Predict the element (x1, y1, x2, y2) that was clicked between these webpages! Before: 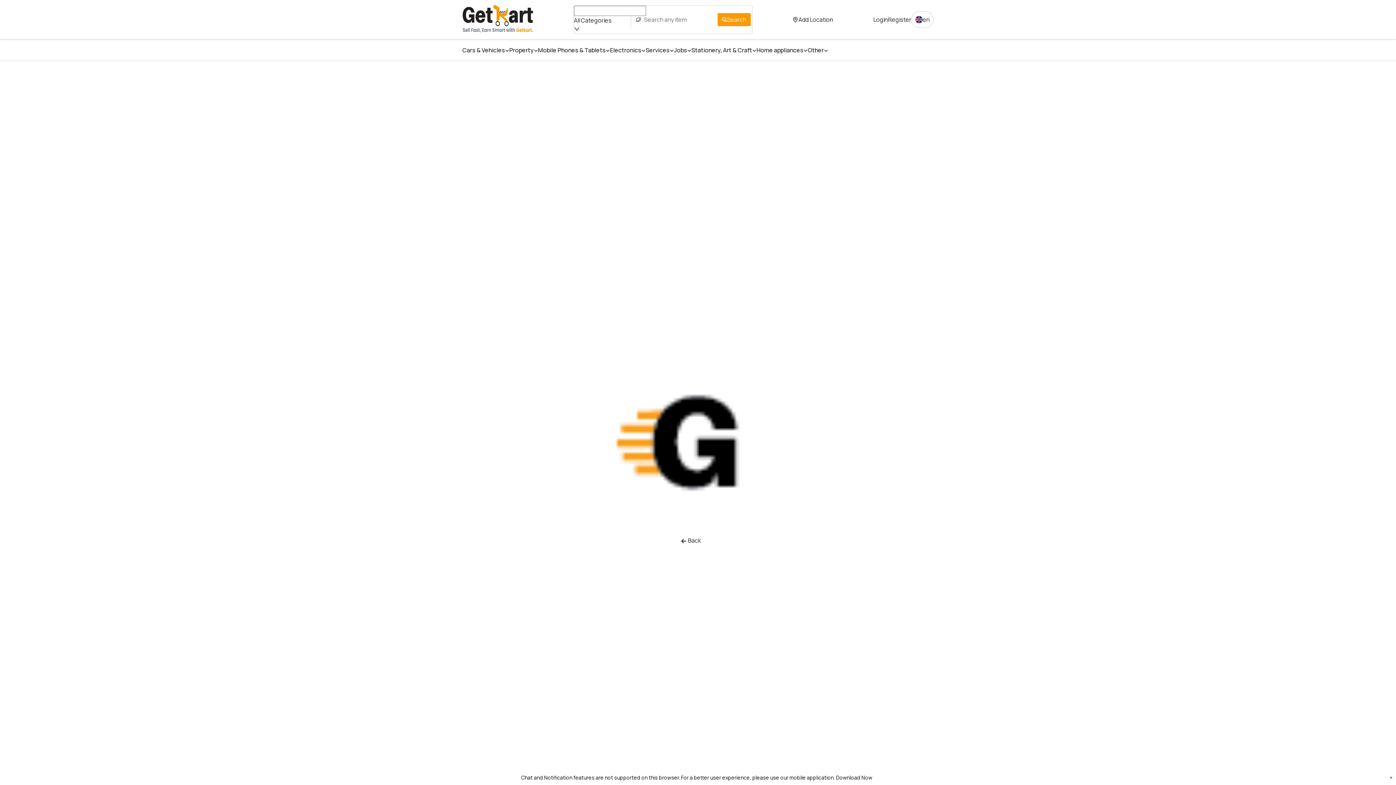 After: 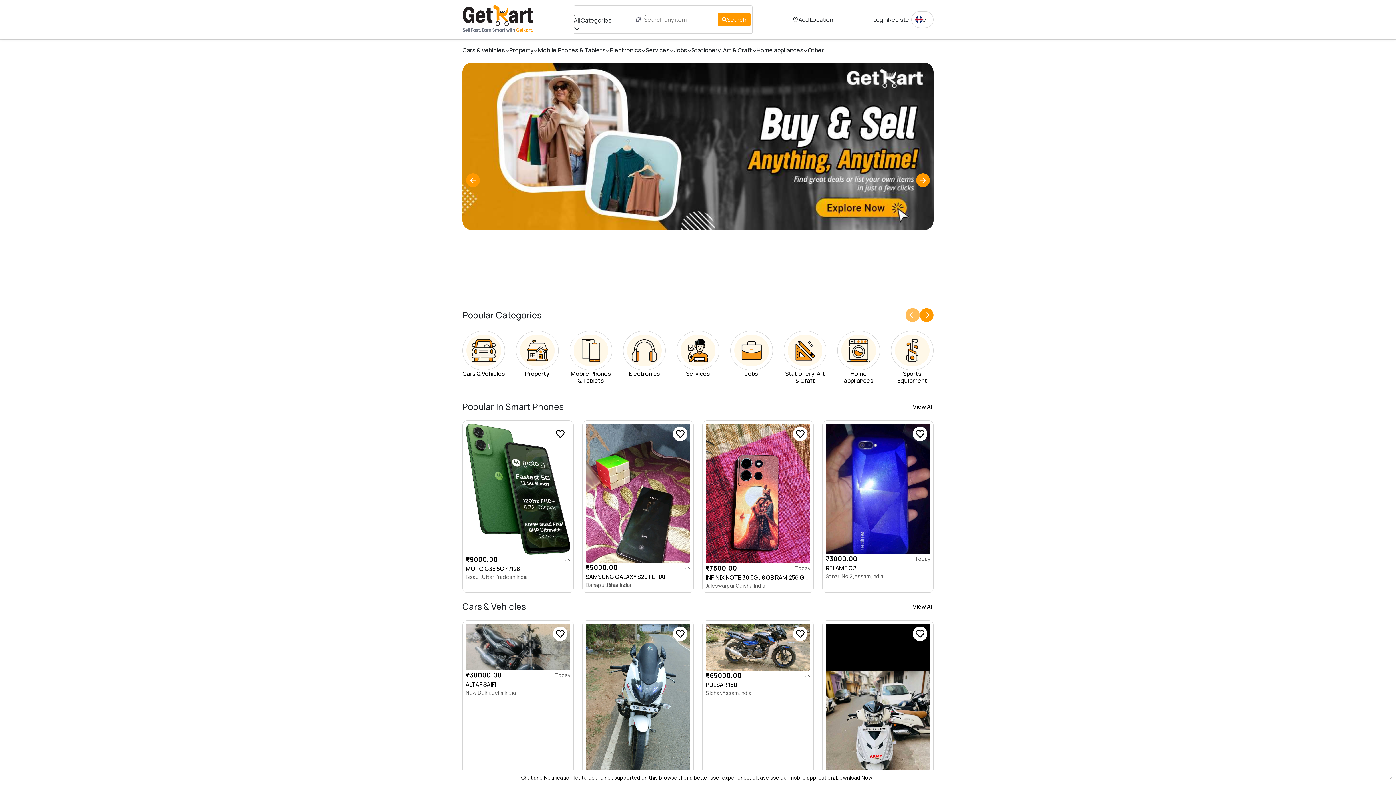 Action: bbox: (676, 512, 705, 525) label:  Back